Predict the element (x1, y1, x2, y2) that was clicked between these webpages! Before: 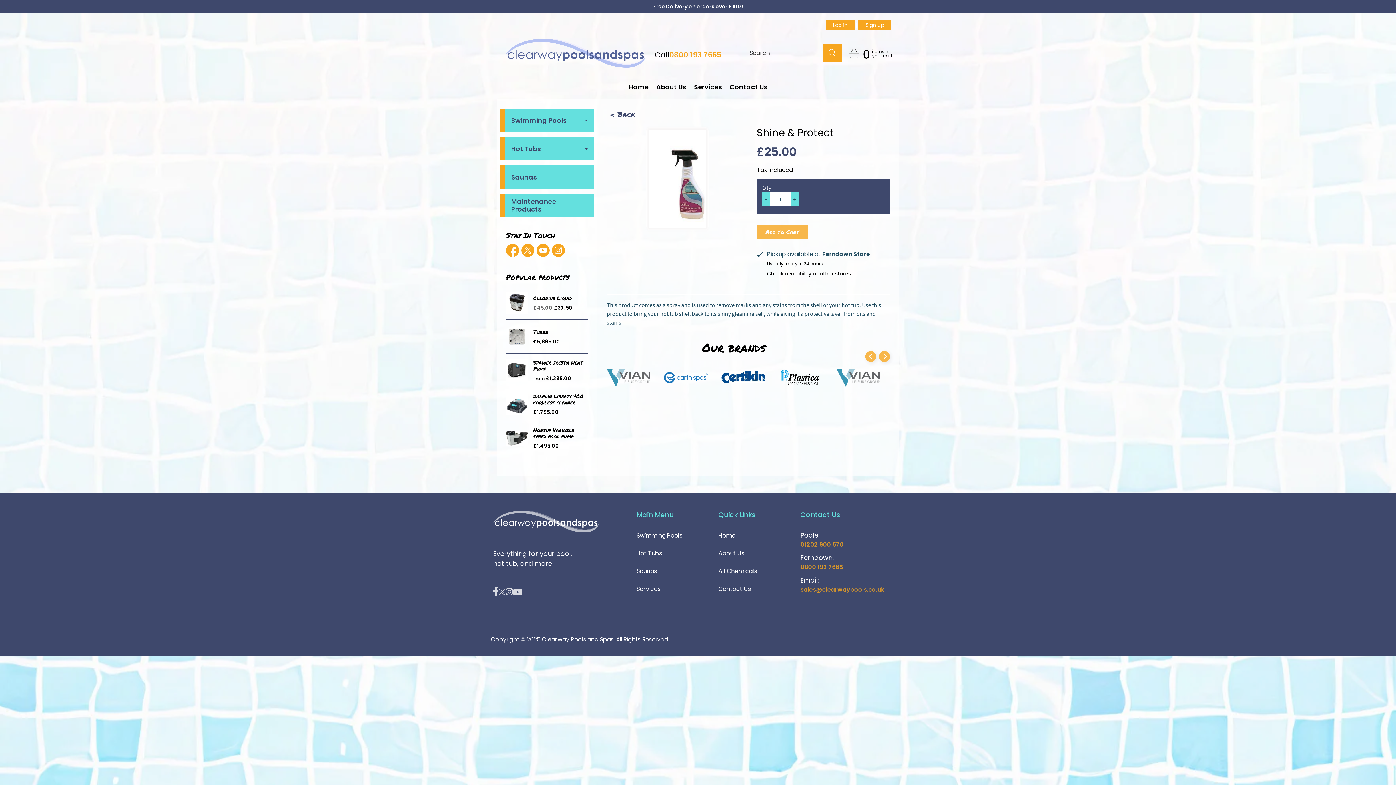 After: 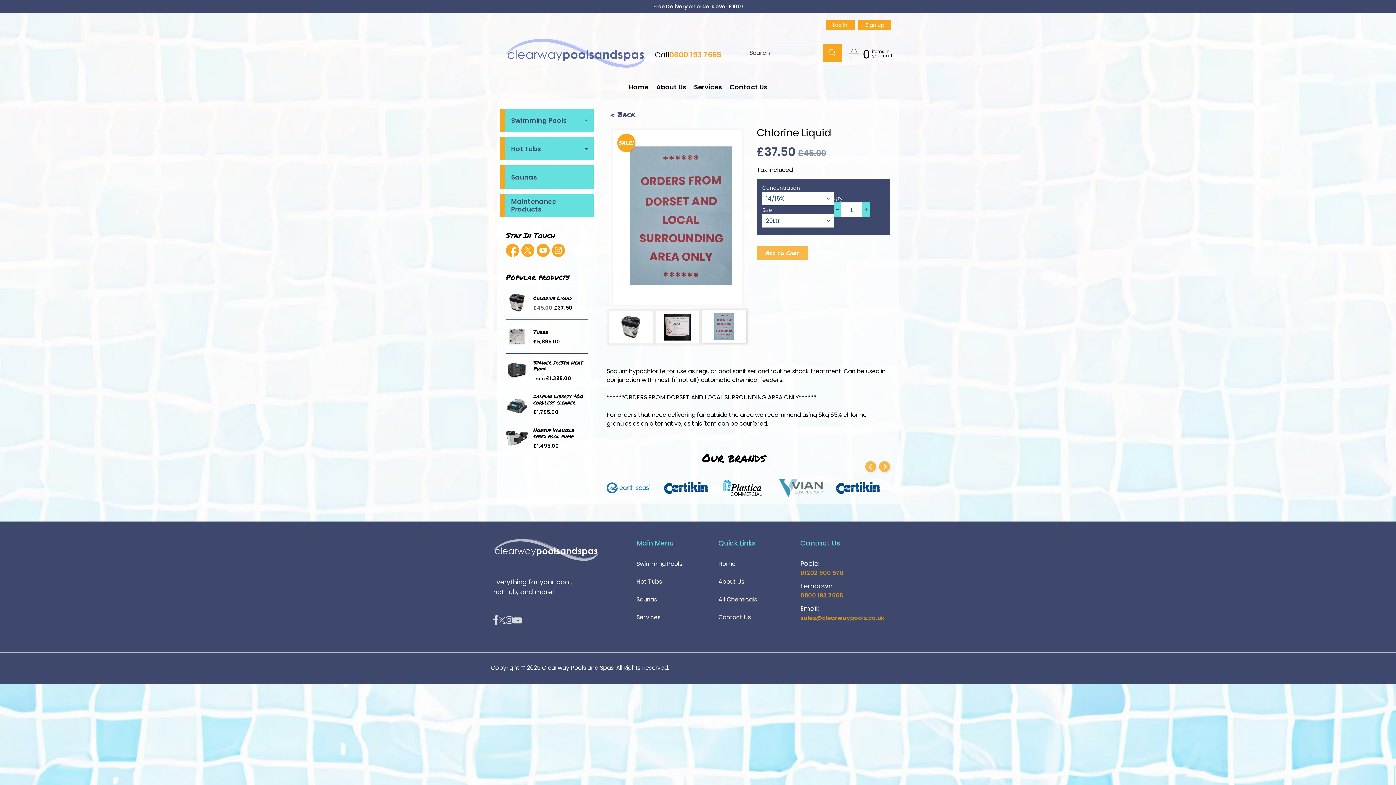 Action: label: Chlorine Liquid
£45.00 £37.50 bbox: (506, 289, 588, 316)